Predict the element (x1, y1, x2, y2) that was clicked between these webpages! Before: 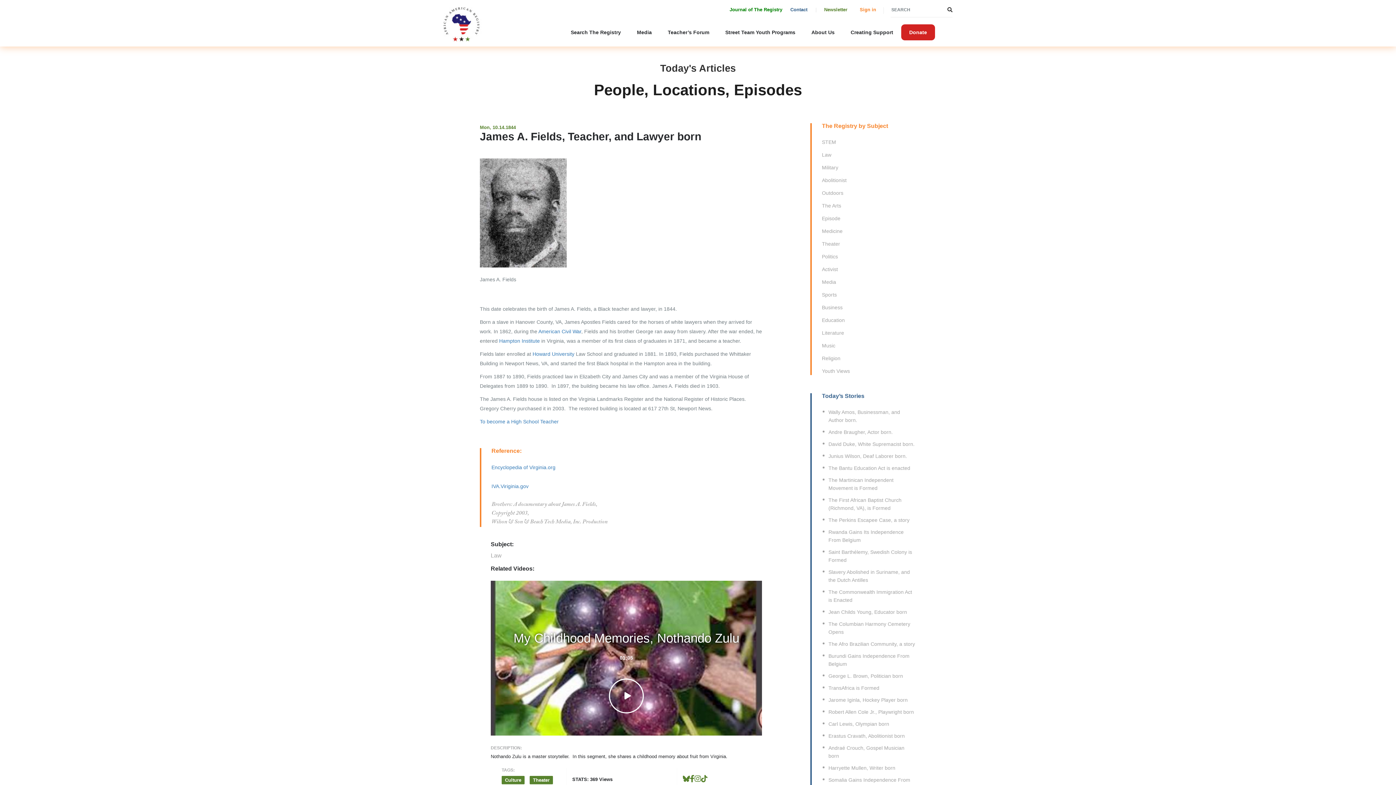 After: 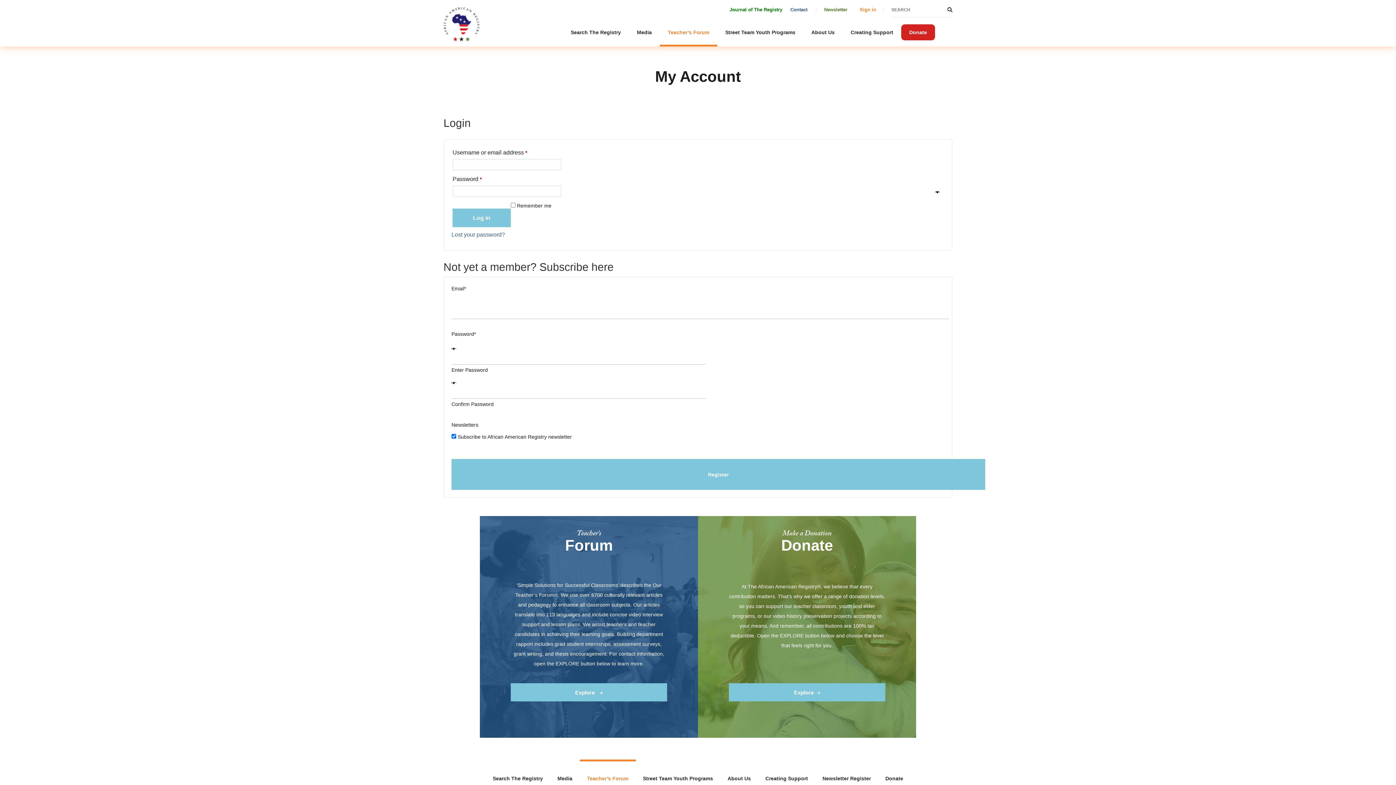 Action: bbox: (860, 6, 889, 12) label: Sign in